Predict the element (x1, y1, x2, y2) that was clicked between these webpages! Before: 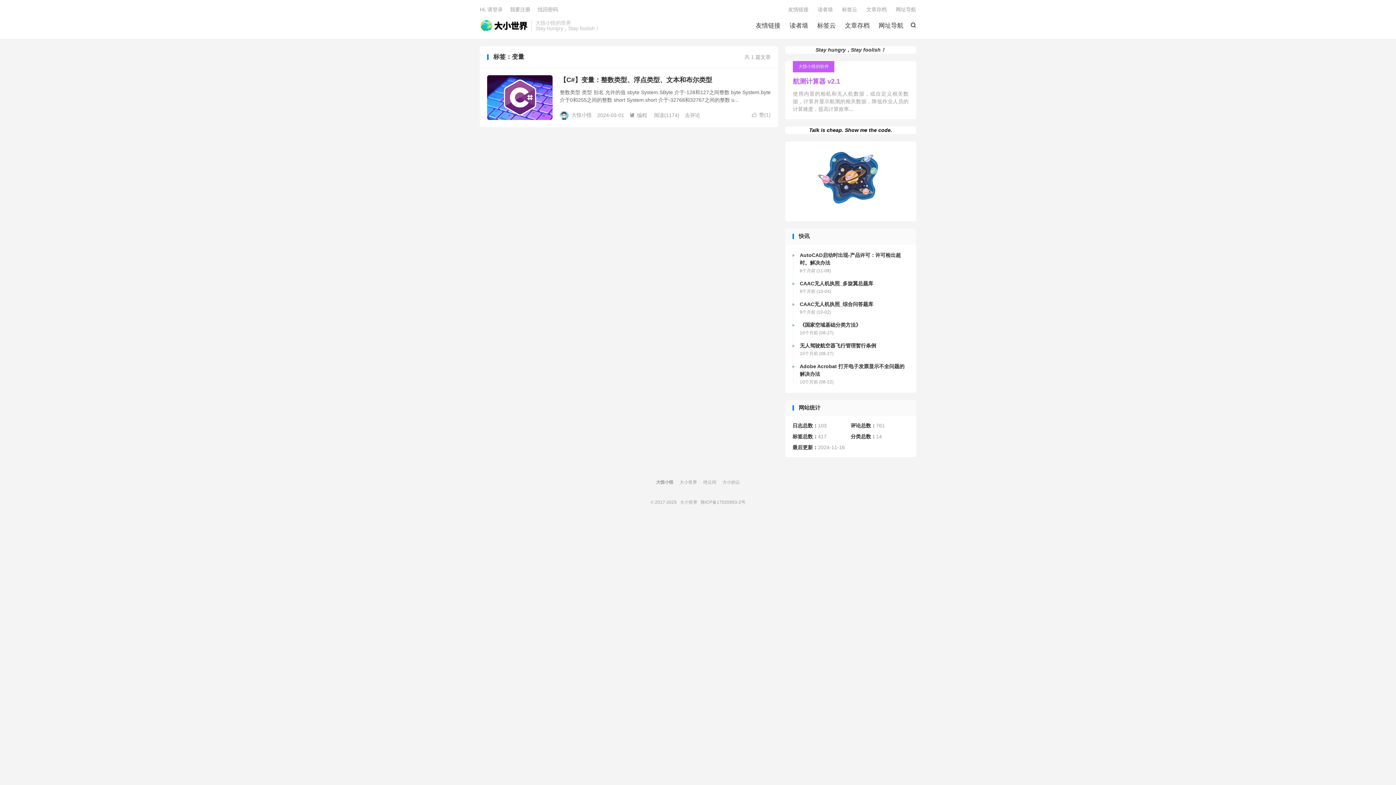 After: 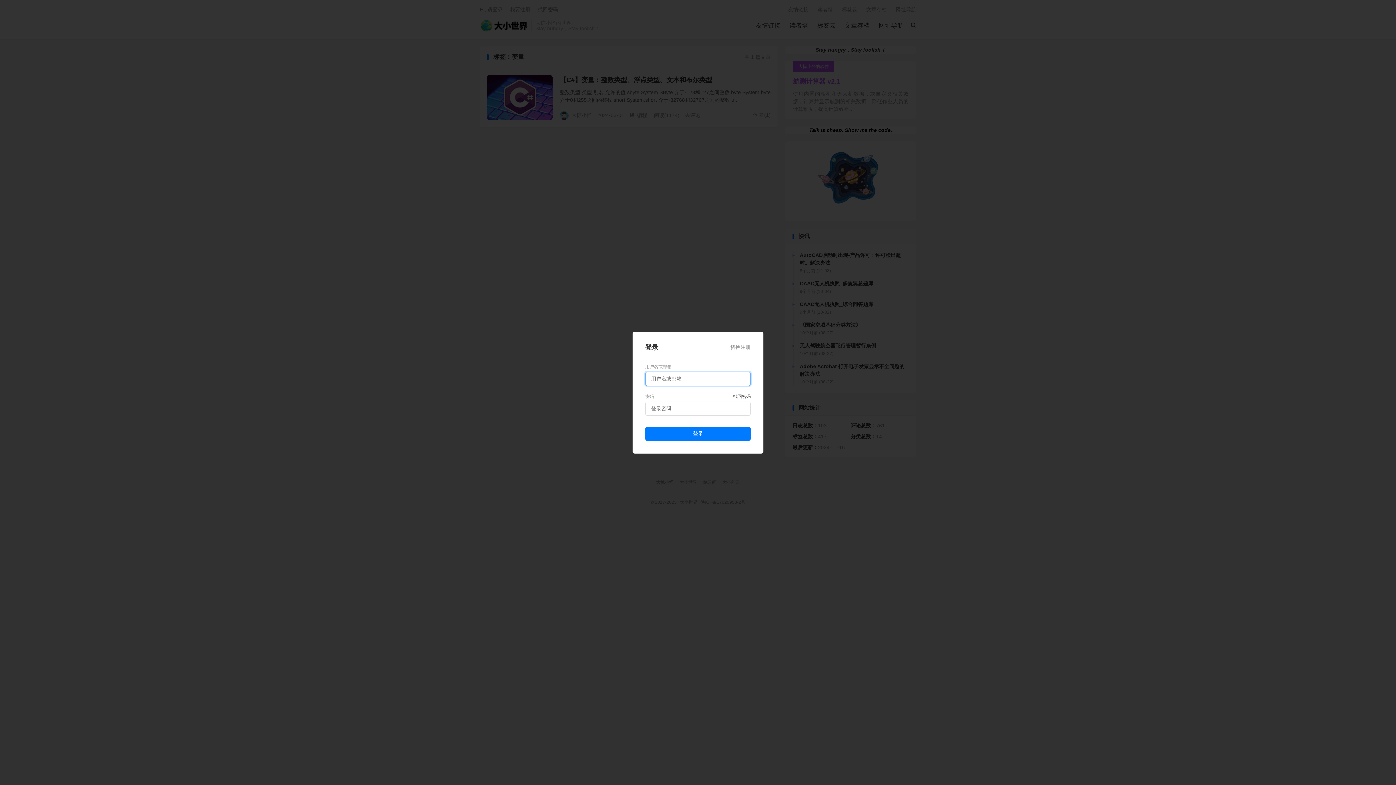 Action: label: Hi, 请登录 bbox: (480, 6, 502, 12)